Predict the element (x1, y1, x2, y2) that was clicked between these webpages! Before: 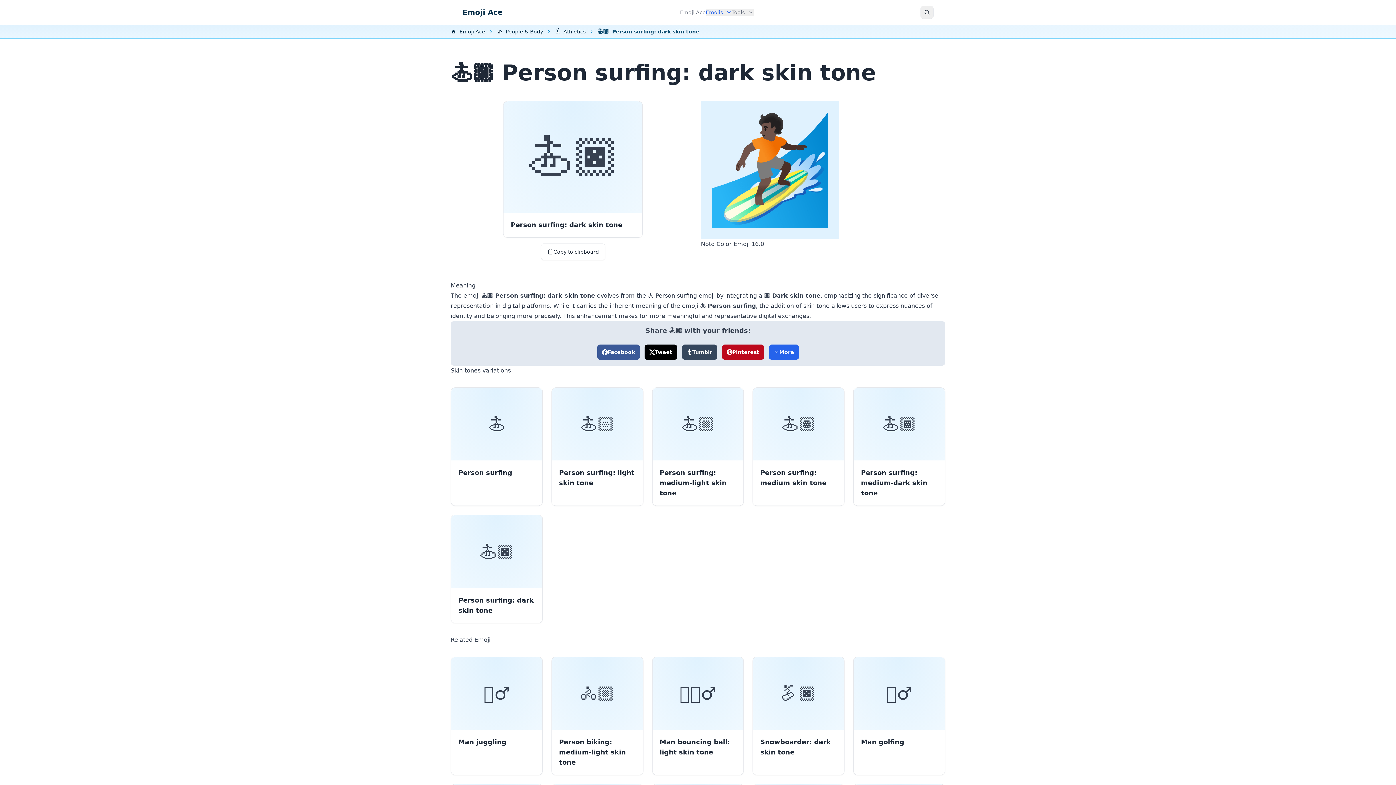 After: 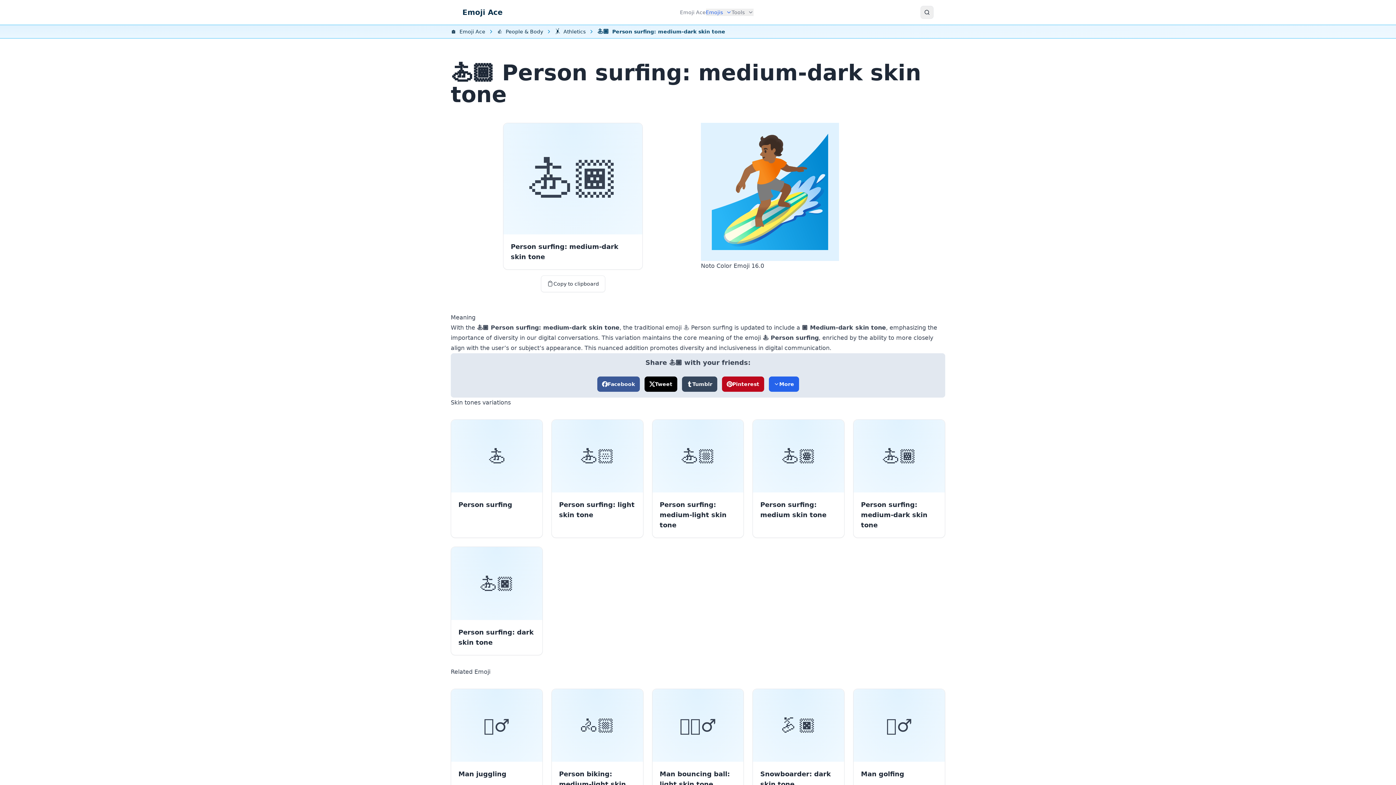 Action: bbox: (853, 387, 945, 506) label: Person surfing: medium-dark skin tone